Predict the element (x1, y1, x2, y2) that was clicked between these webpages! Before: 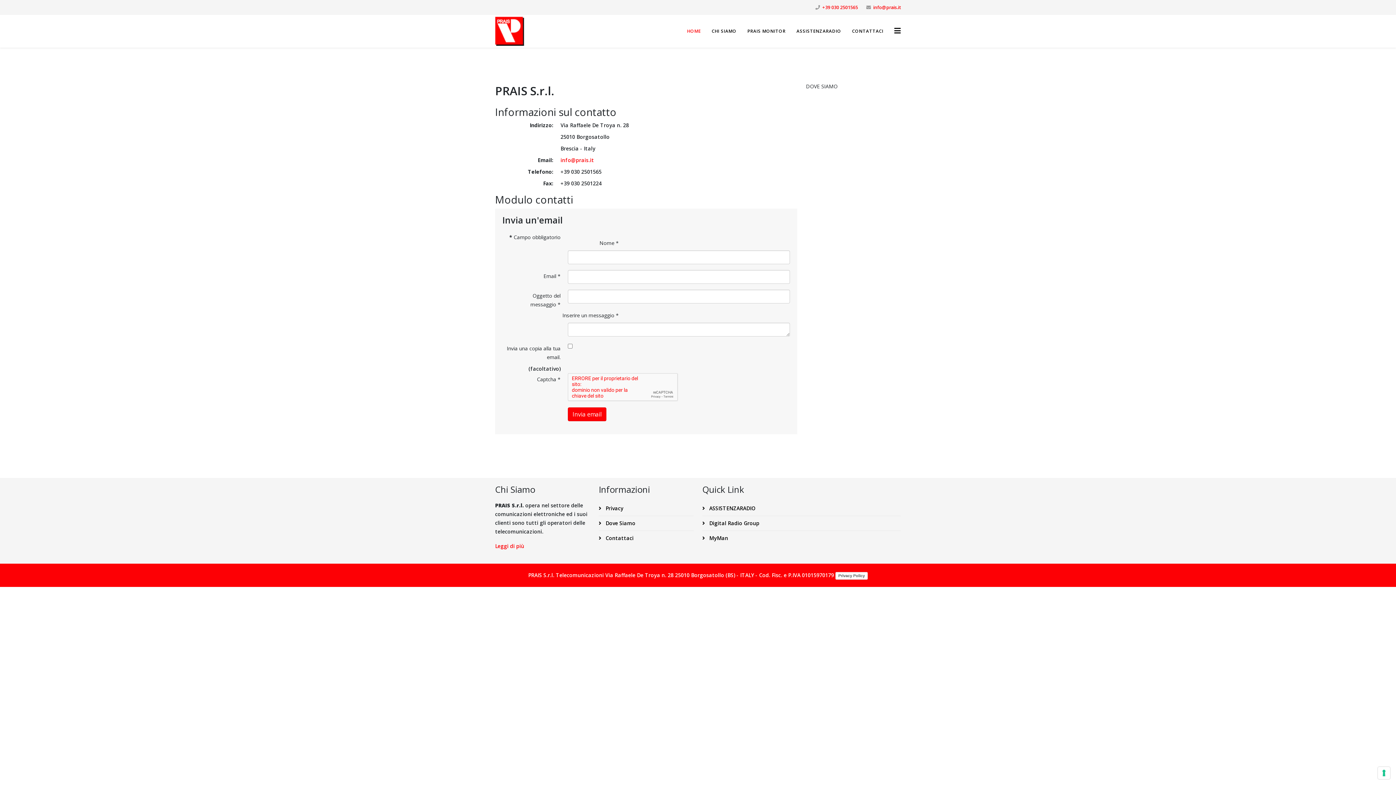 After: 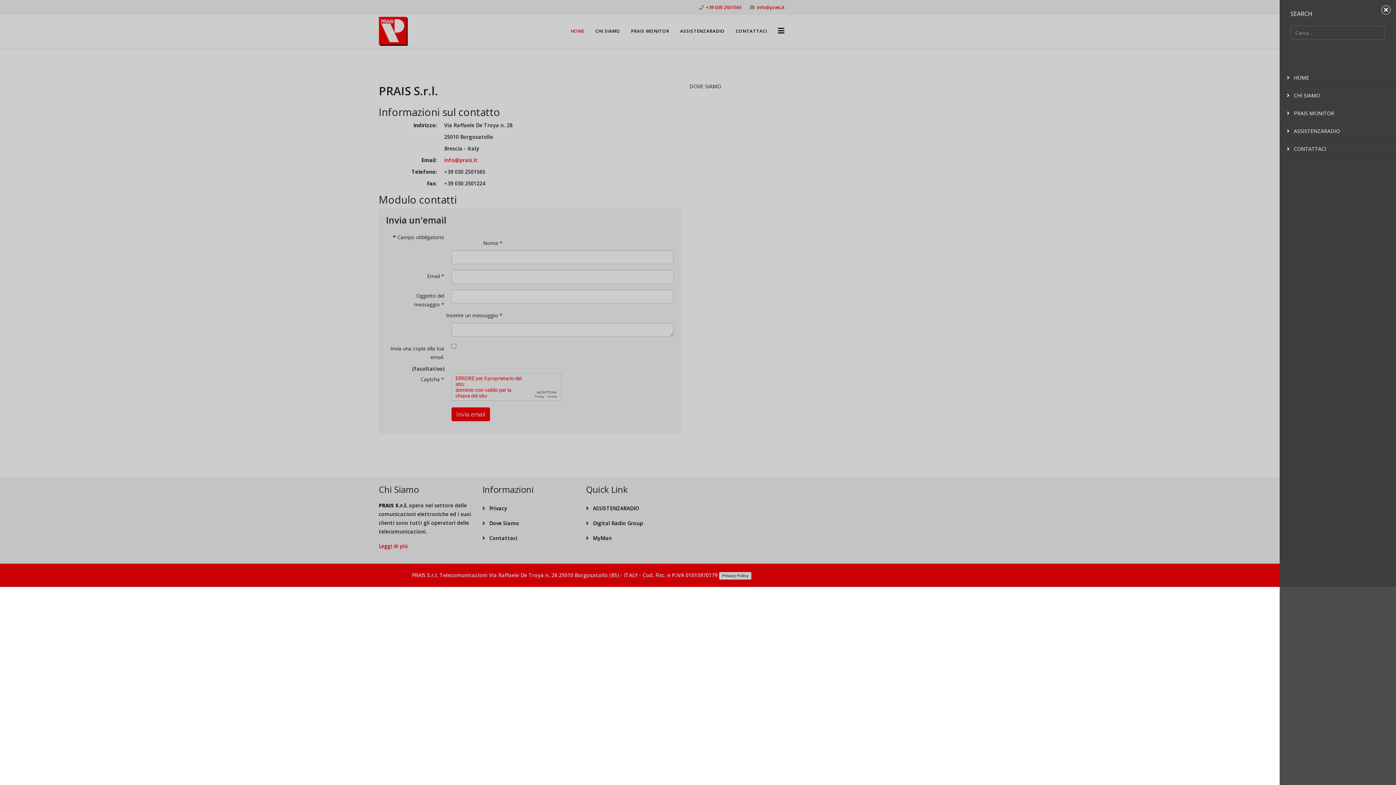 Action: bbox: (894, 14, 901, 46) label: Helix3 Megamenu Options